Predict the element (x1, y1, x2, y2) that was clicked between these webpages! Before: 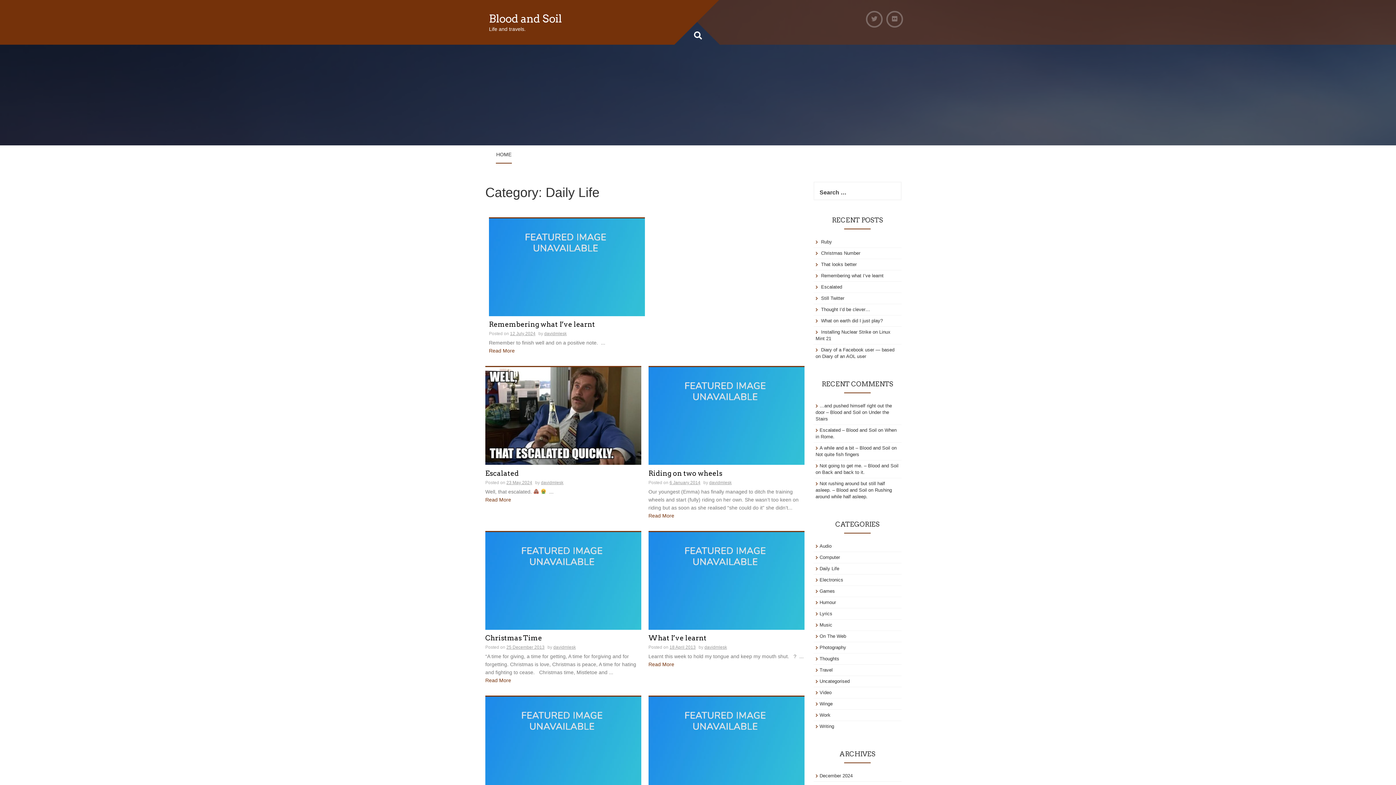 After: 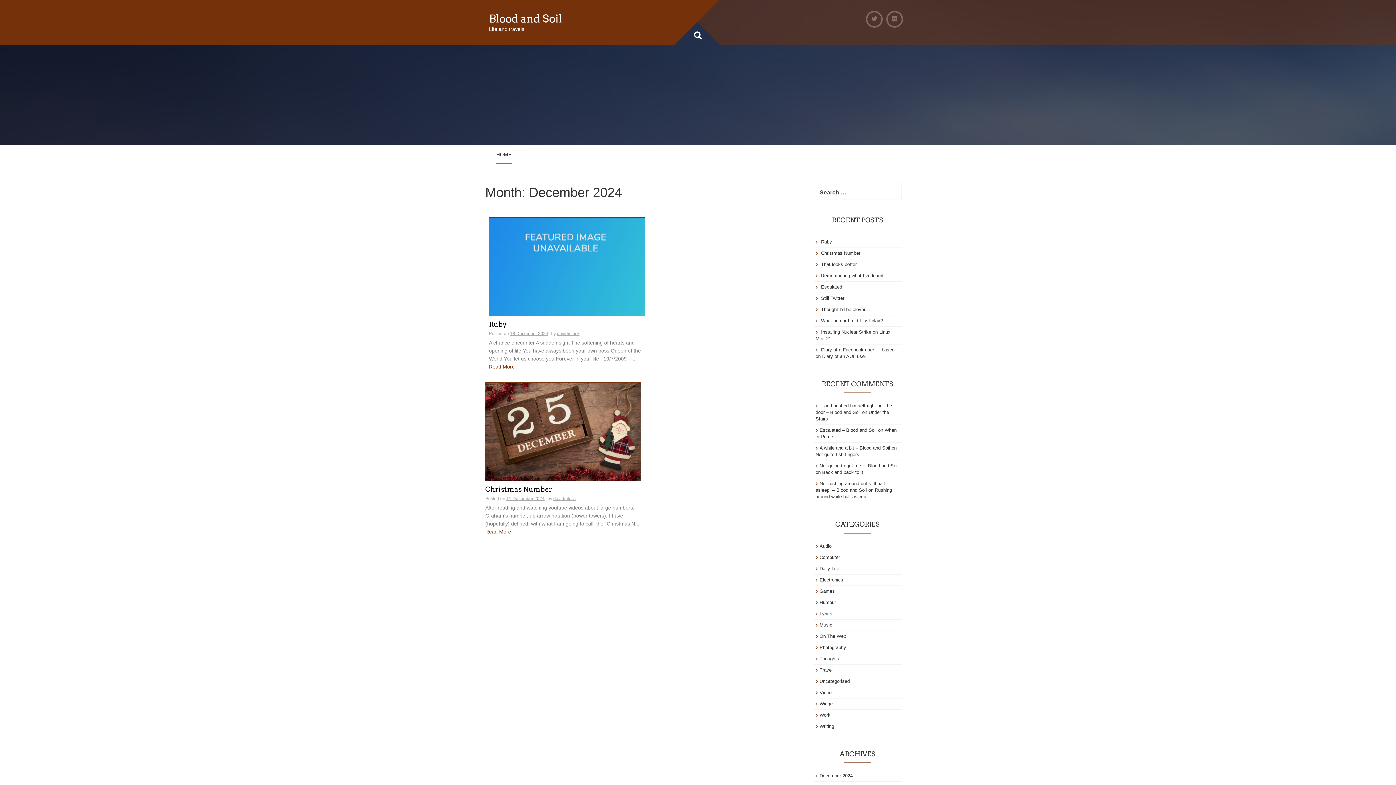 Action: label: December 2024 bbox: (819, 773, 852, 778)